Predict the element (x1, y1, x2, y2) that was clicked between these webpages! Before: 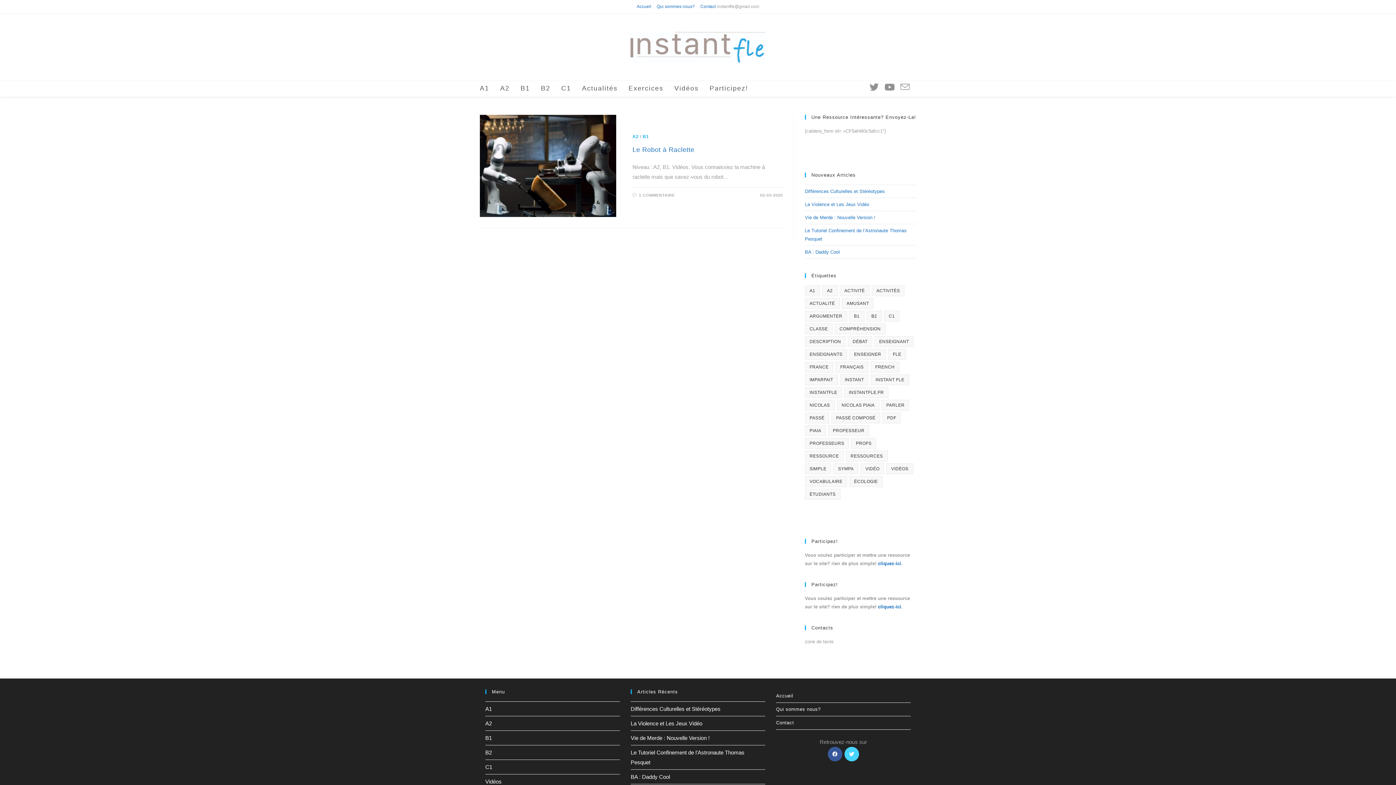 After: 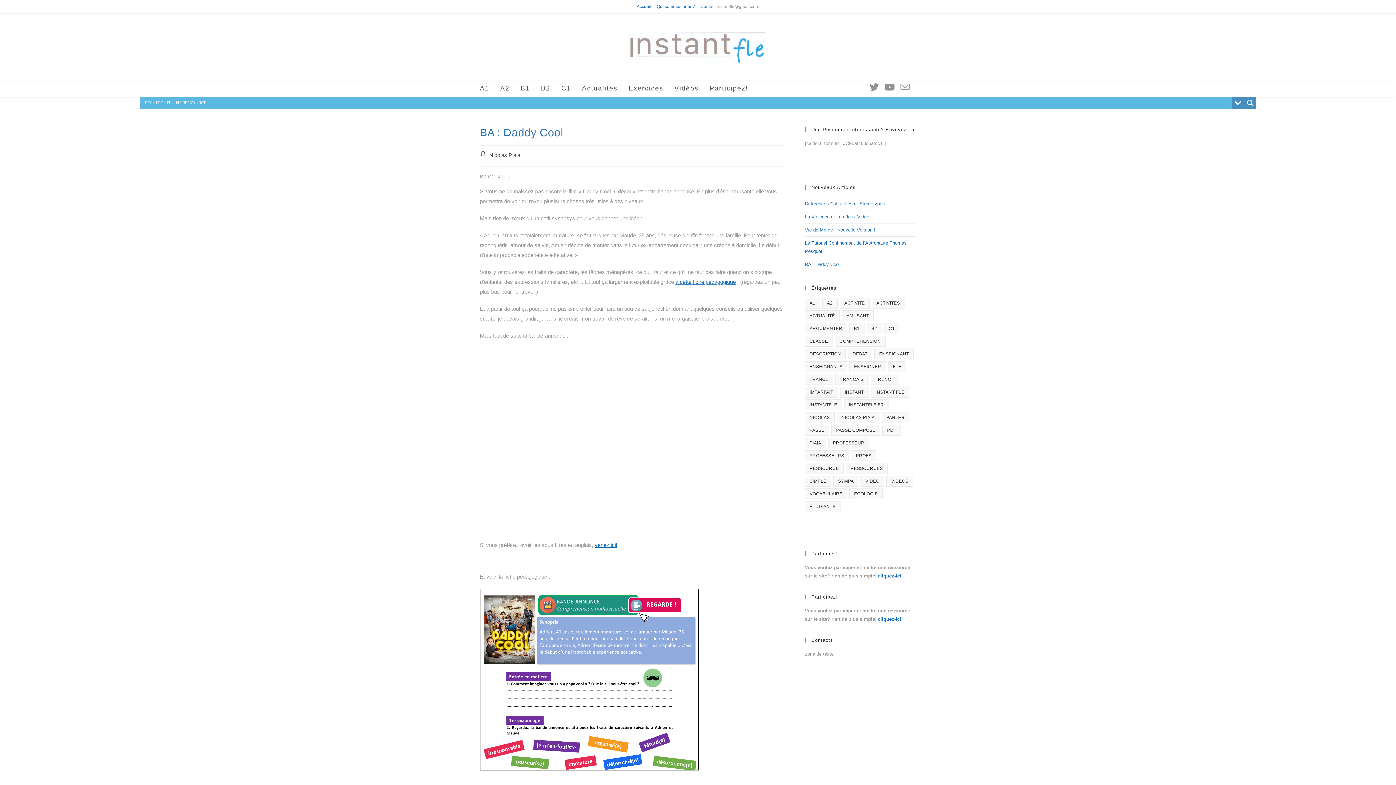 Action: label: BA : Daddy Cool bbox: (805, 249, 840, 254)